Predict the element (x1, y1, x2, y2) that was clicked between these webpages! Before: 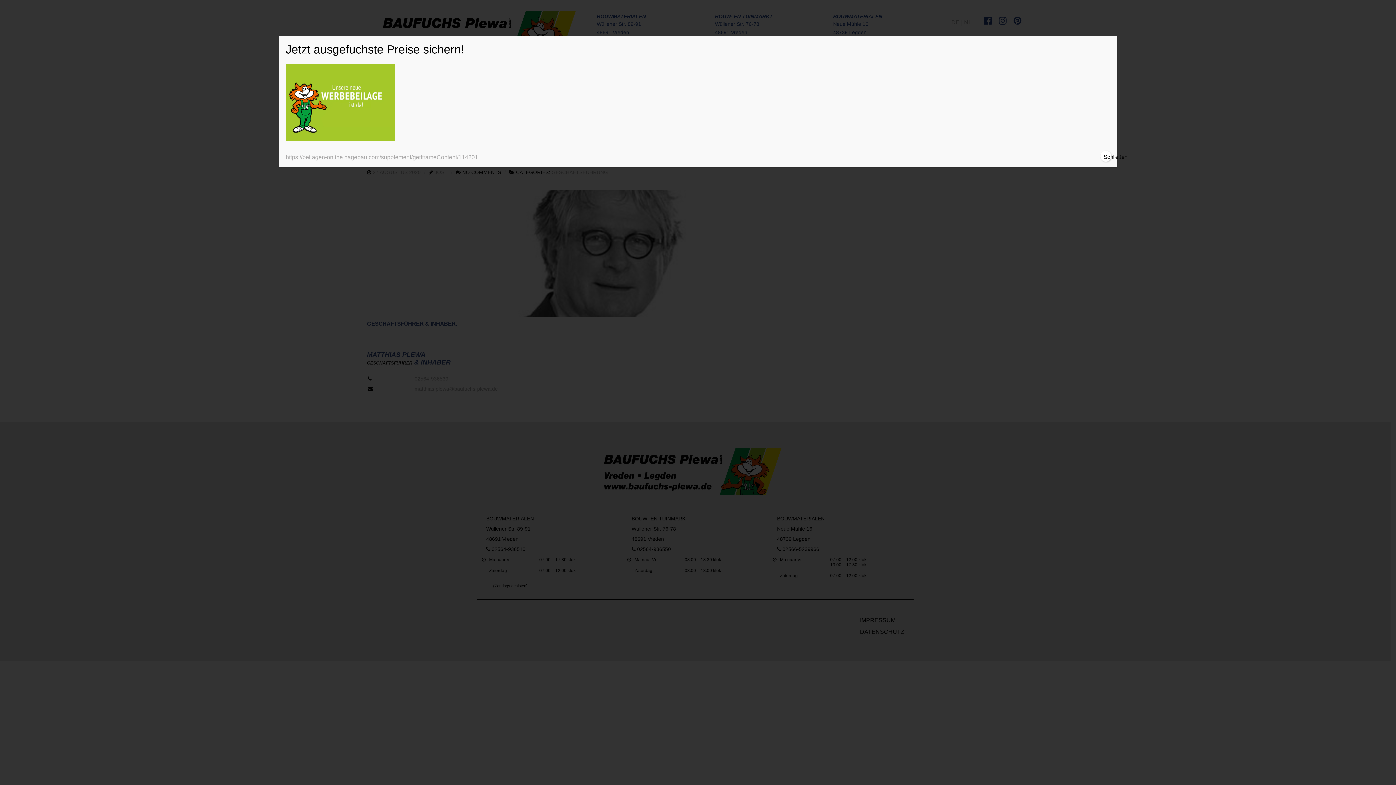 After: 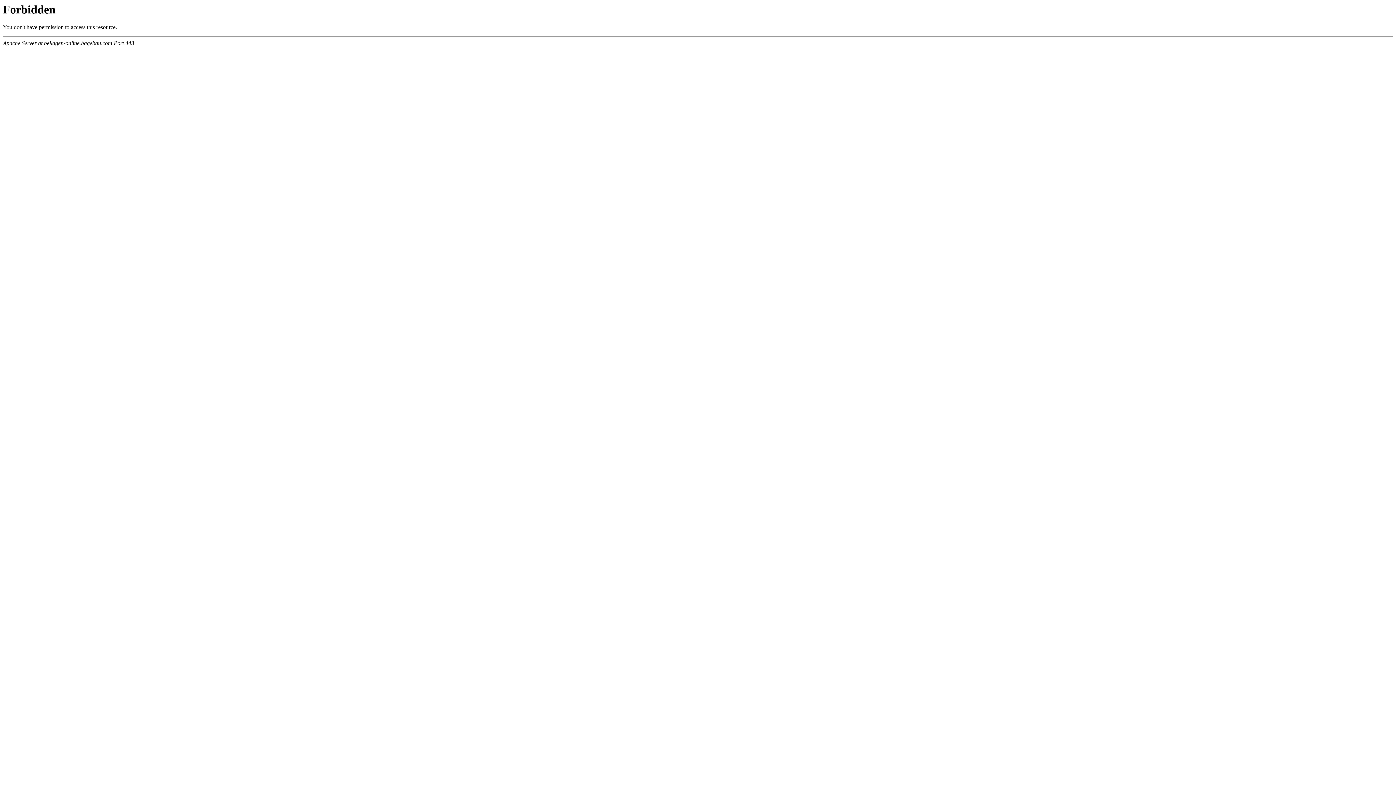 Action: label: https://beilagen-online.hagebau.com/supplement/getIframeContent/114201 bbox: (285, 154, 478, 160)